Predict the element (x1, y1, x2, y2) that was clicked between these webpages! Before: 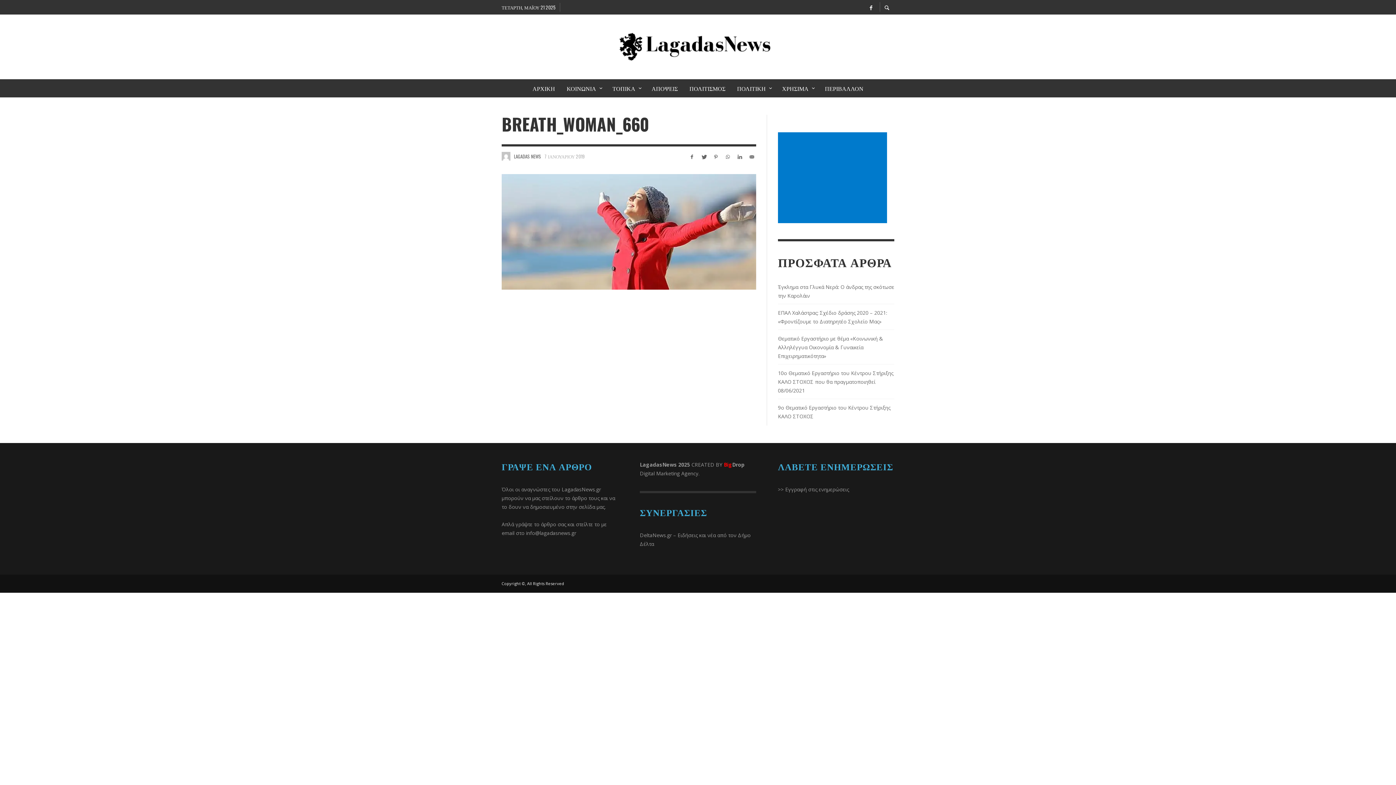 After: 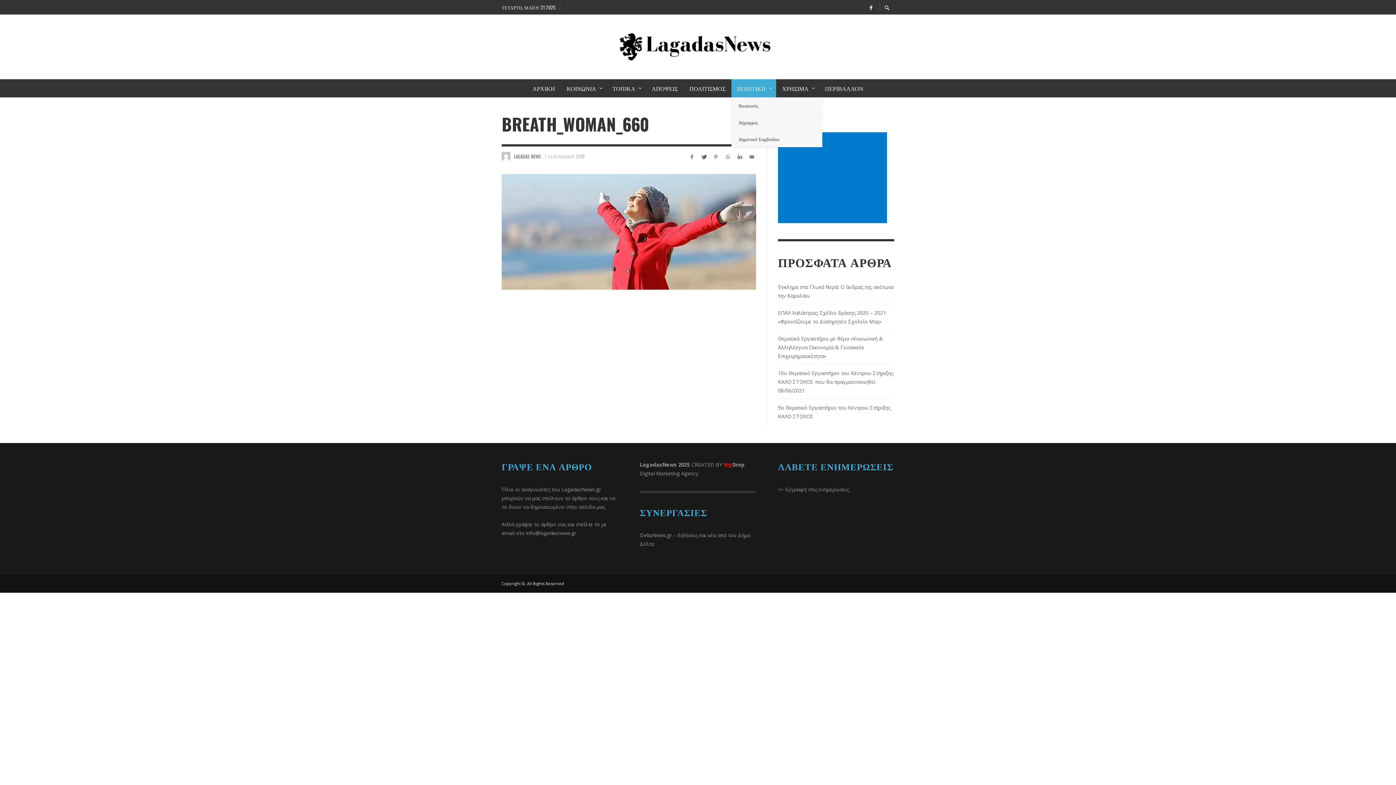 Action: bbox: (731, 79, 776, 97) label: ΠΟΛΙΤΙΚΗ